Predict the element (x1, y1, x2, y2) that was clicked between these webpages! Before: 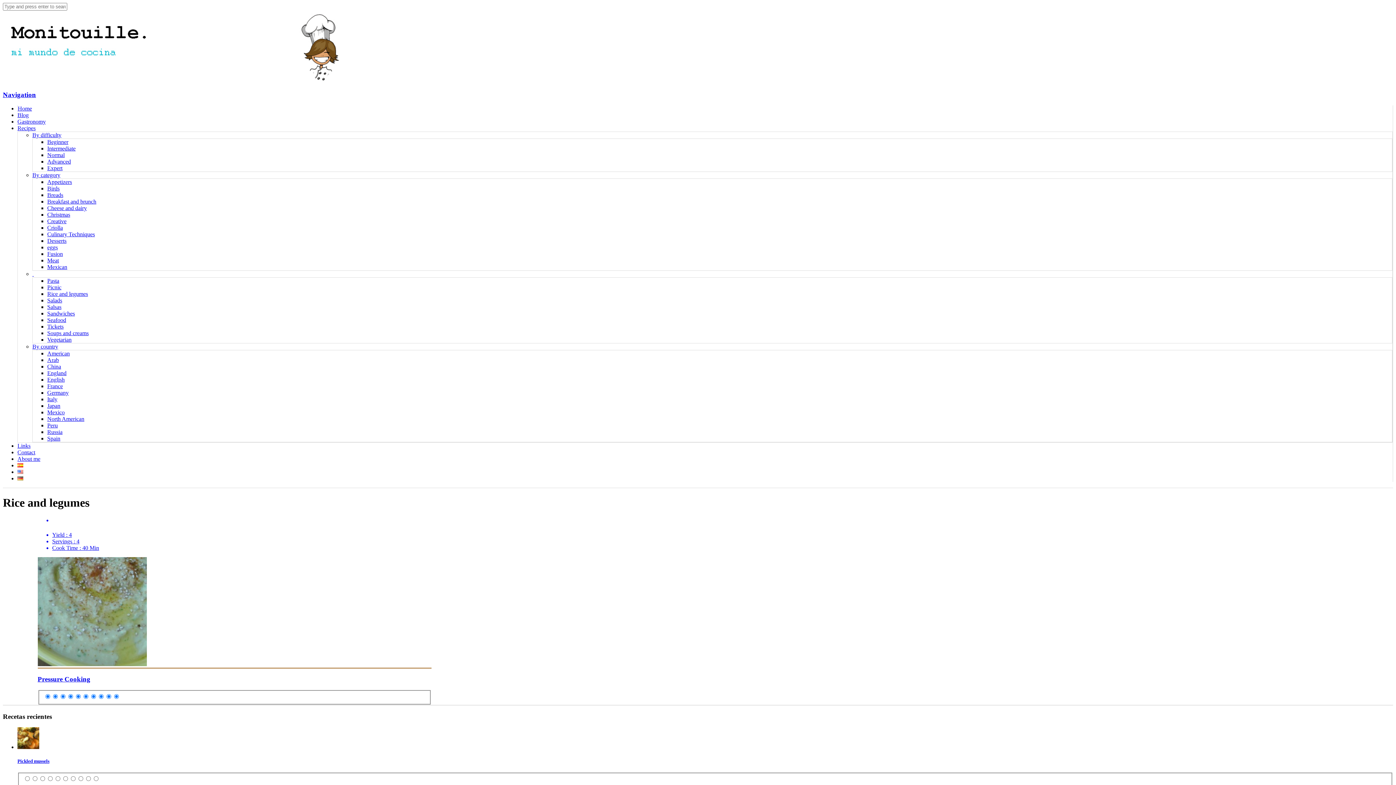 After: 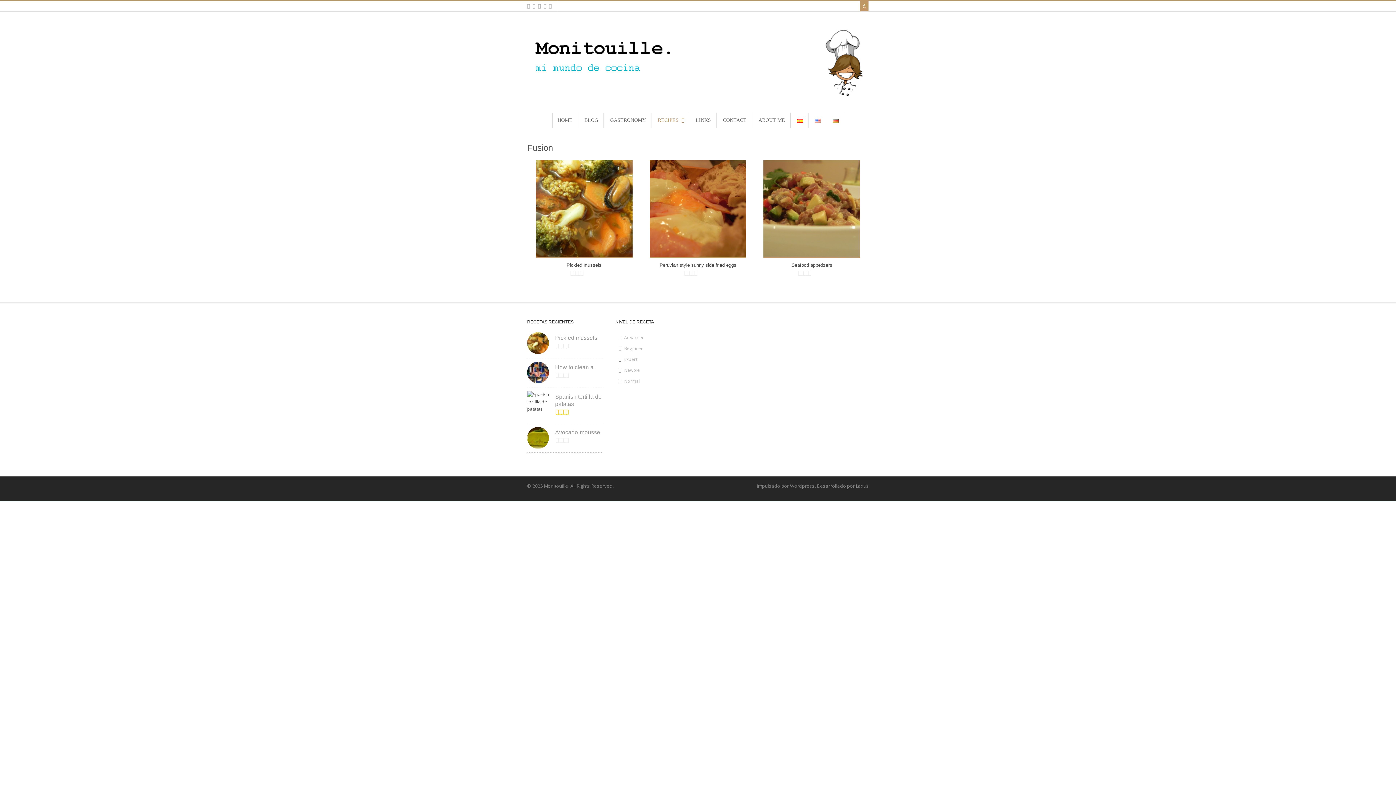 Action: bbox: (47, 251, 62, 257) label: Fusion